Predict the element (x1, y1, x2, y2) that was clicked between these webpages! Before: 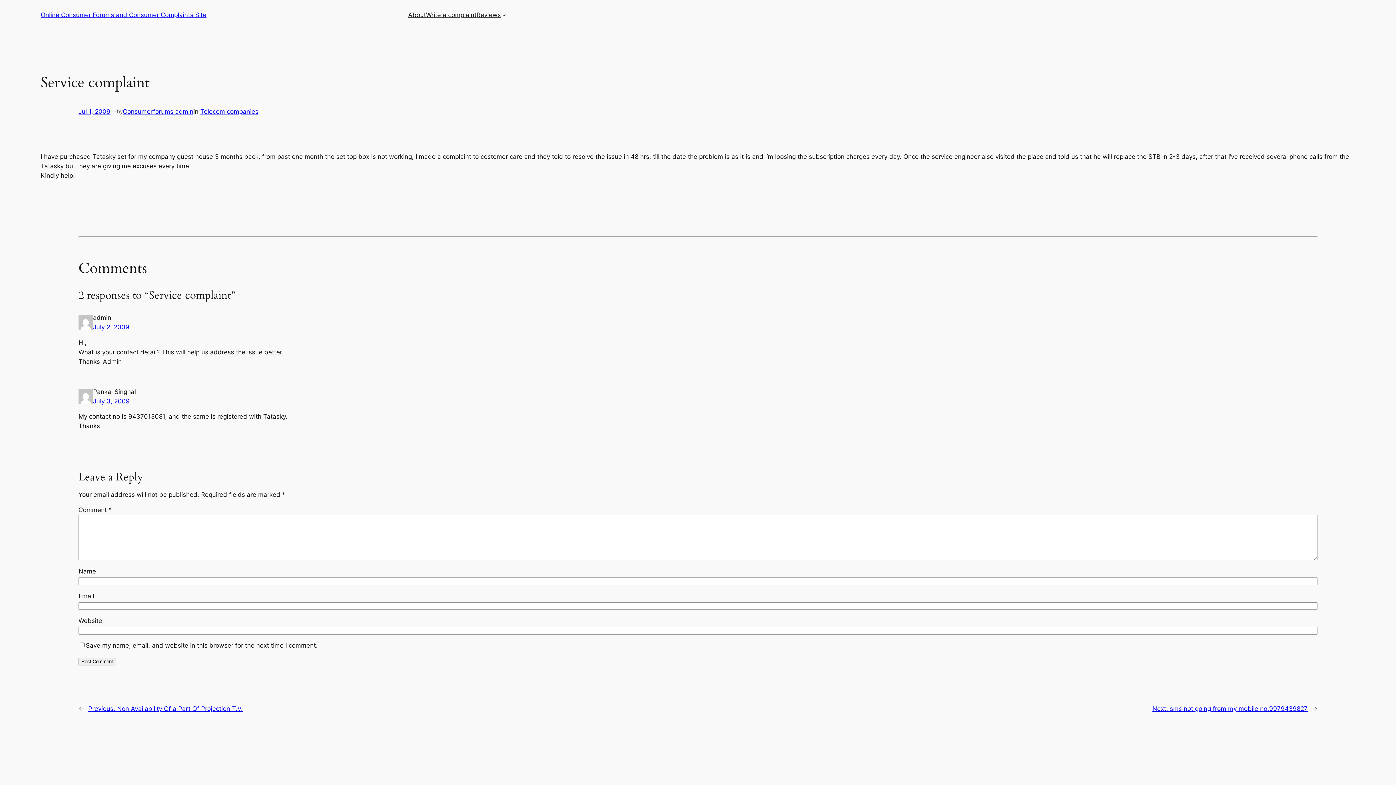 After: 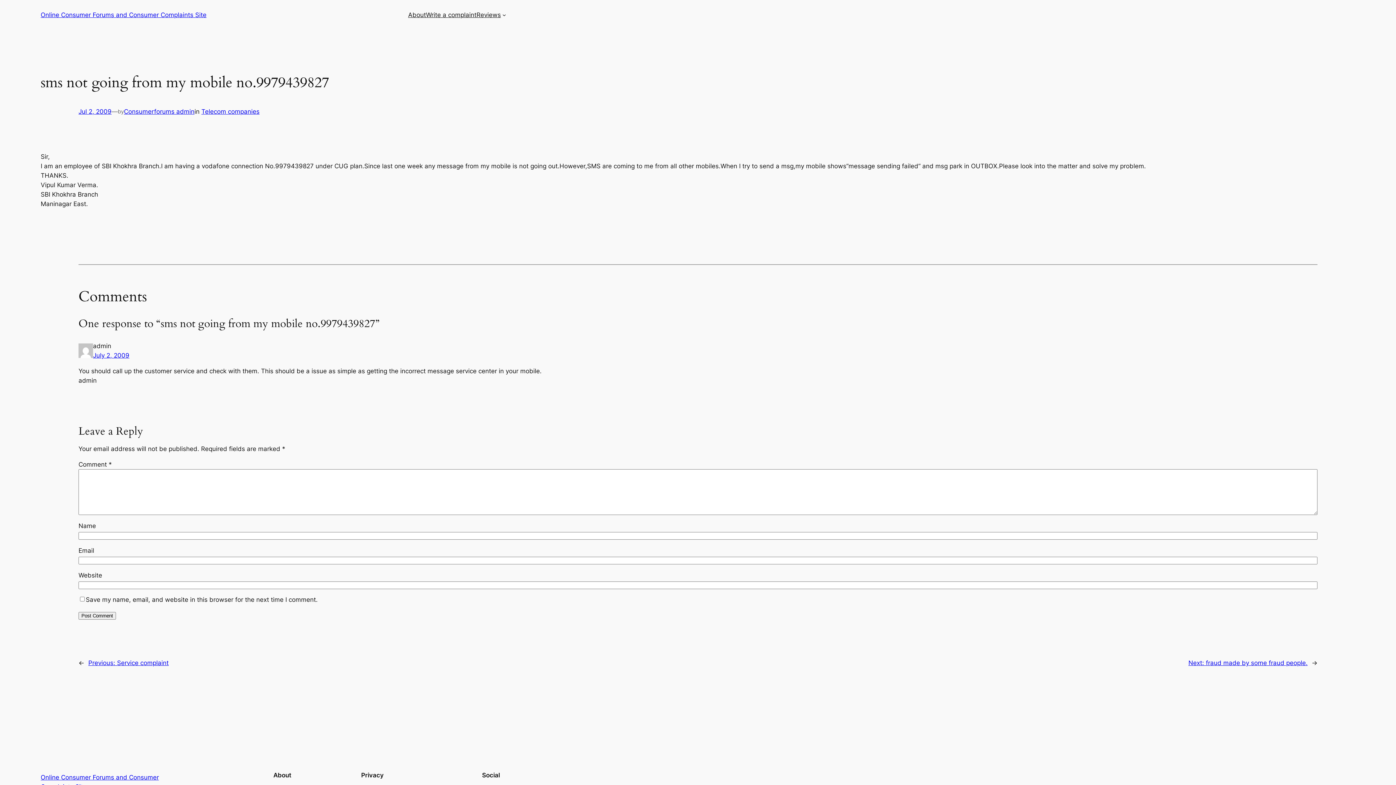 Action: bbox: (1152, 705, 1308, 712) label: Next: sms not going from my mobile no.9979439827